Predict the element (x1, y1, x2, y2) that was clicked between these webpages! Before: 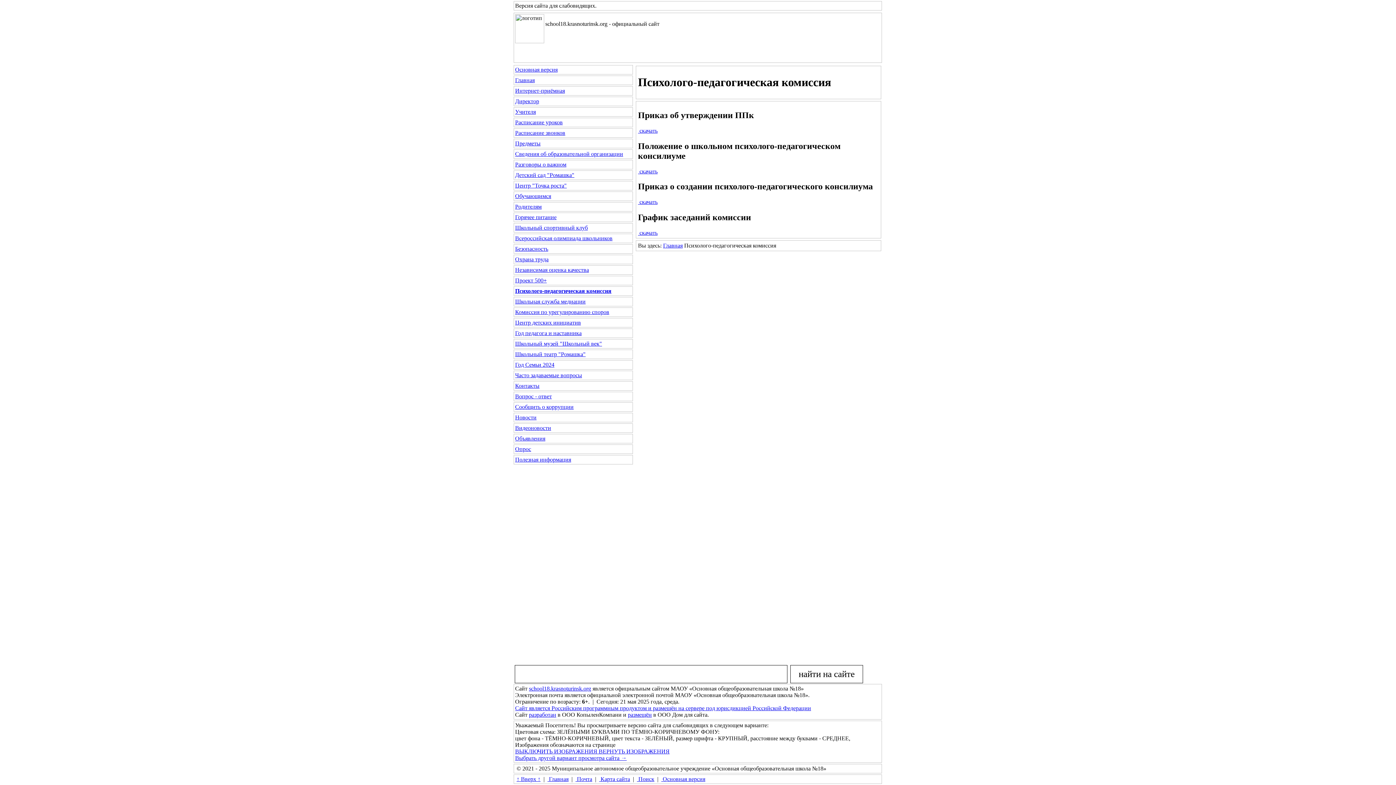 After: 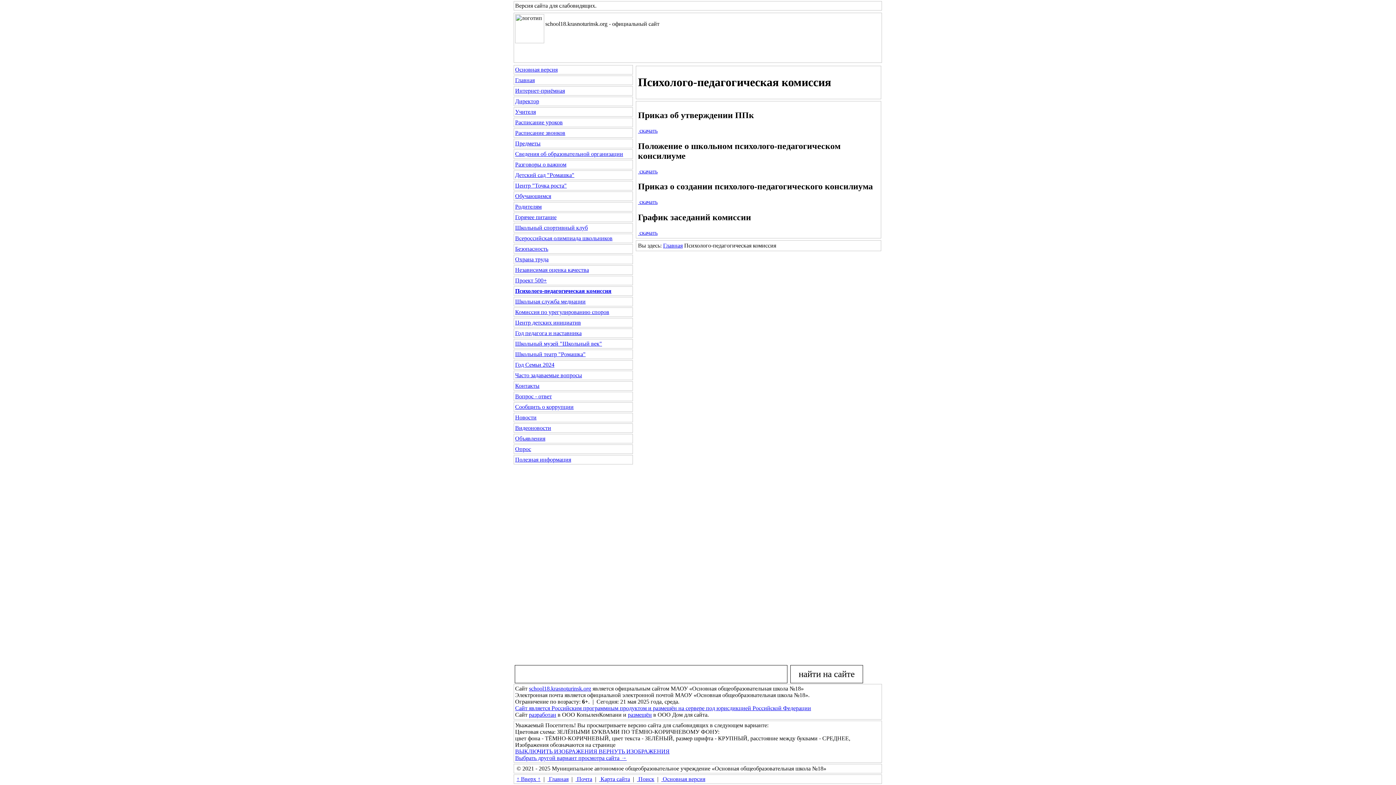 Action: label:  скачать bbox: (638, 168, 657, 174)